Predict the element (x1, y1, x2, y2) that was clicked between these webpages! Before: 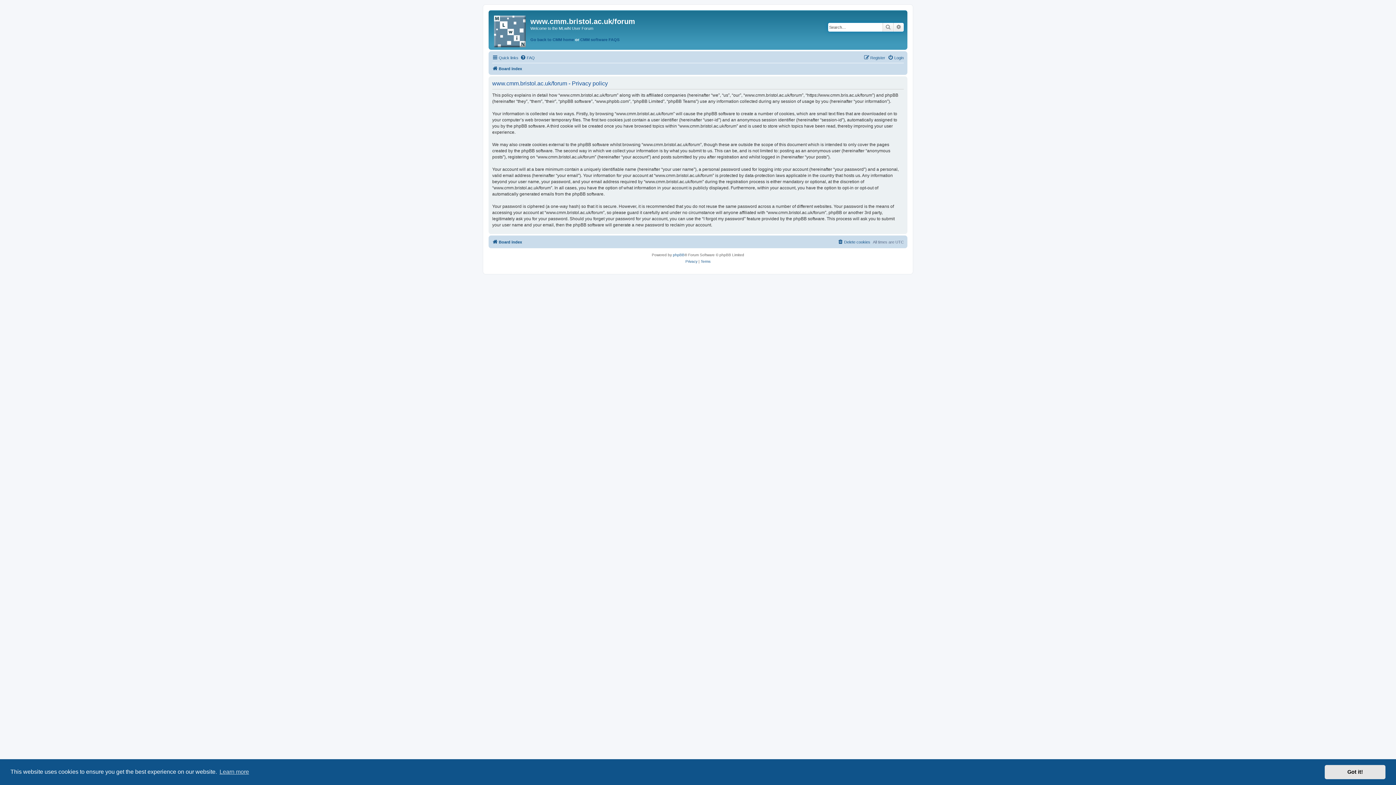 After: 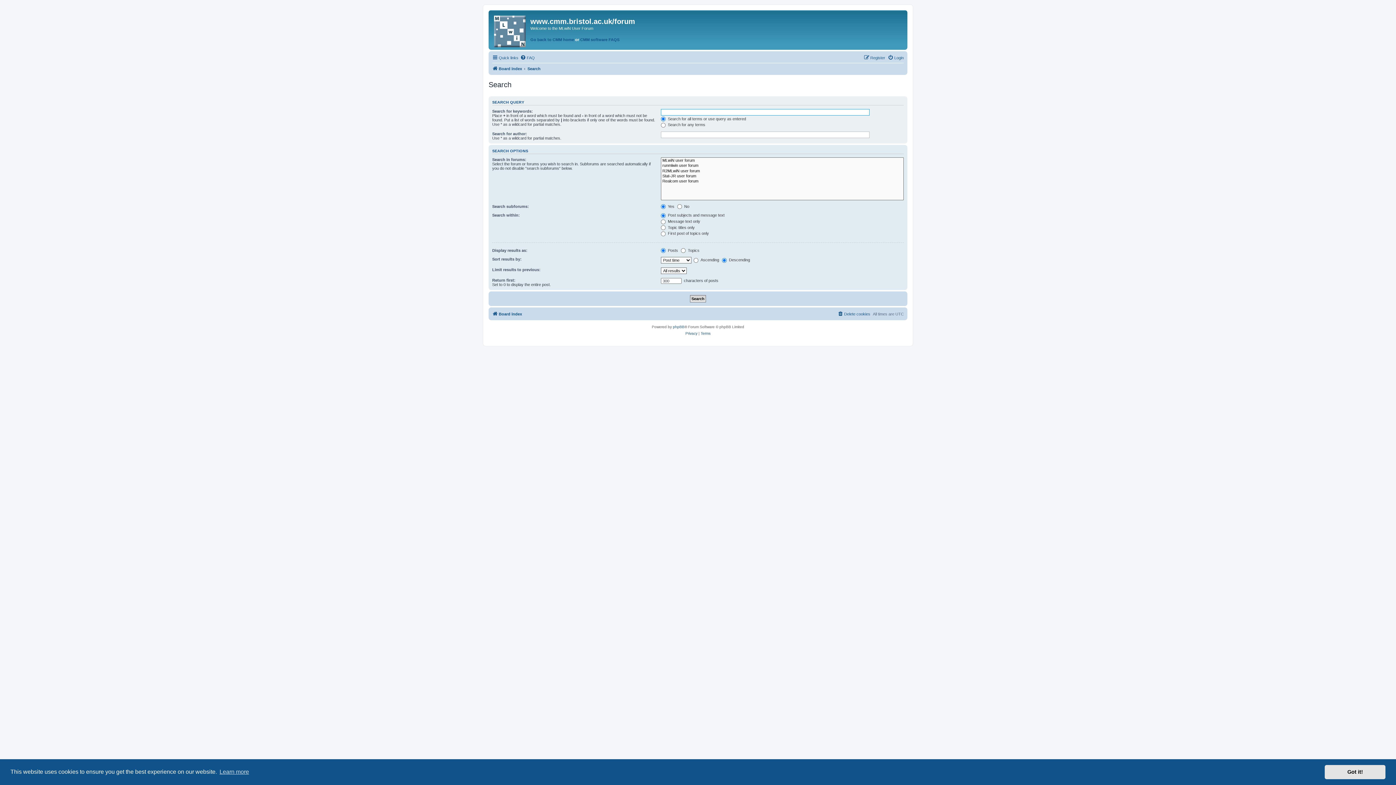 Action: label: Advanced search bbox: (893, 22, 904, 31)